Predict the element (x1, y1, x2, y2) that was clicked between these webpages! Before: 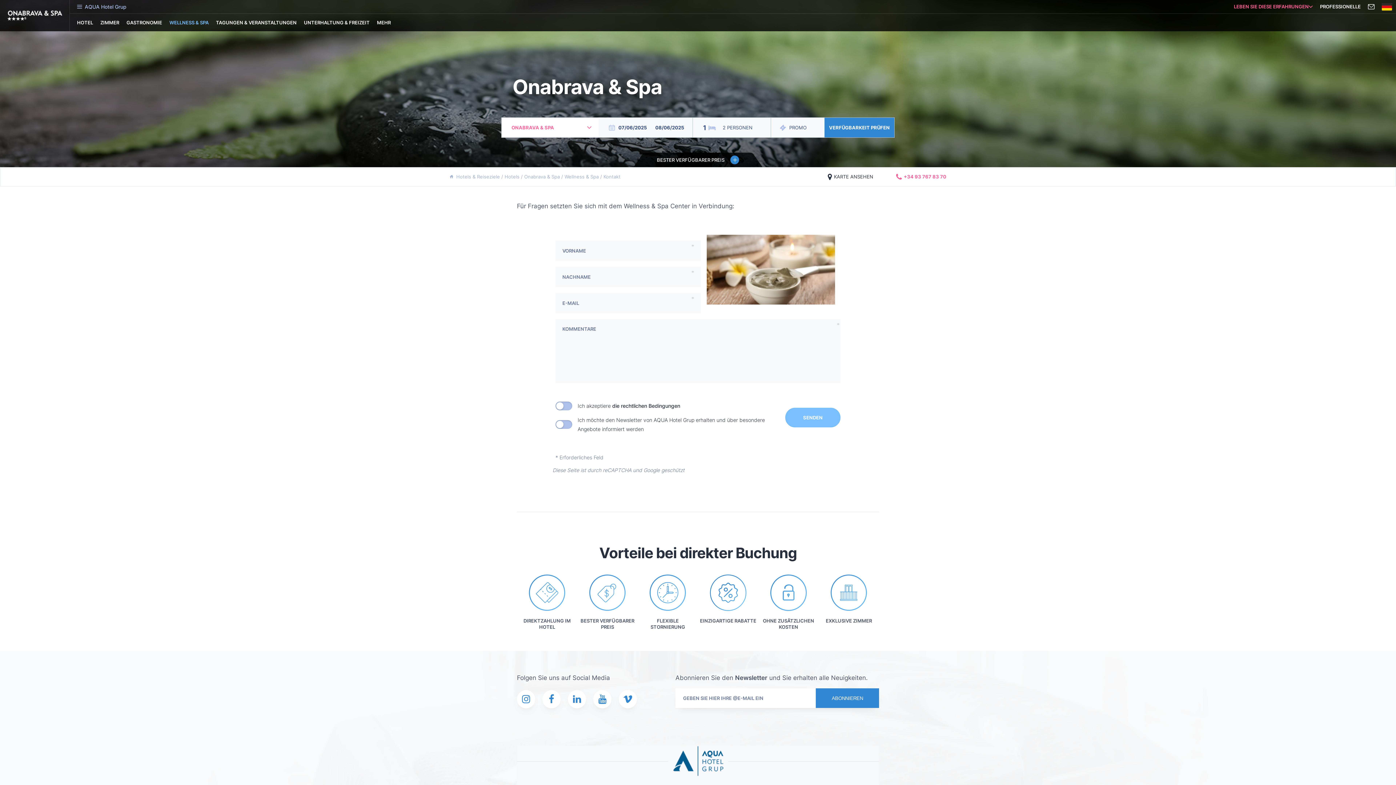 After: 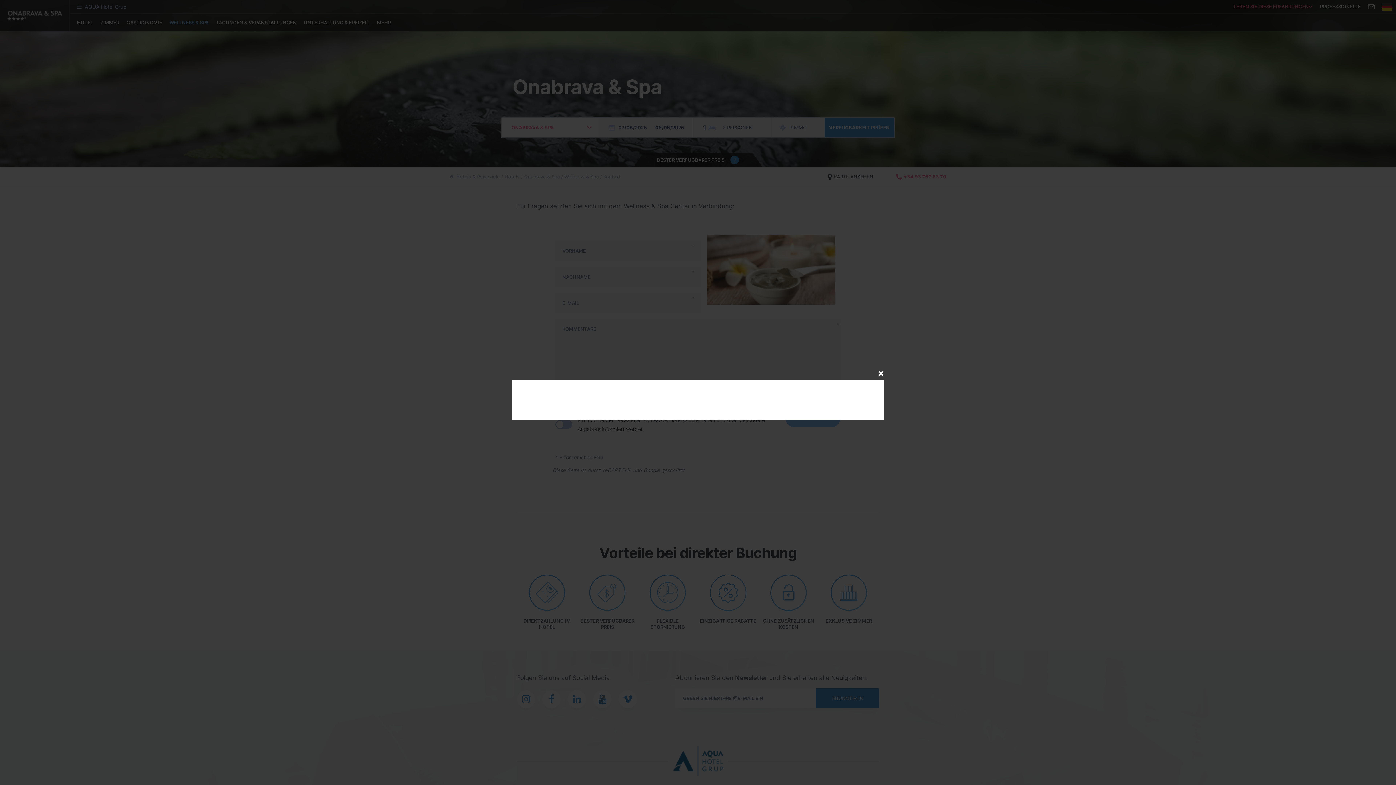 Action: label: die rechtlichen Bedingungen bbox: (612, 402, 680, 409)